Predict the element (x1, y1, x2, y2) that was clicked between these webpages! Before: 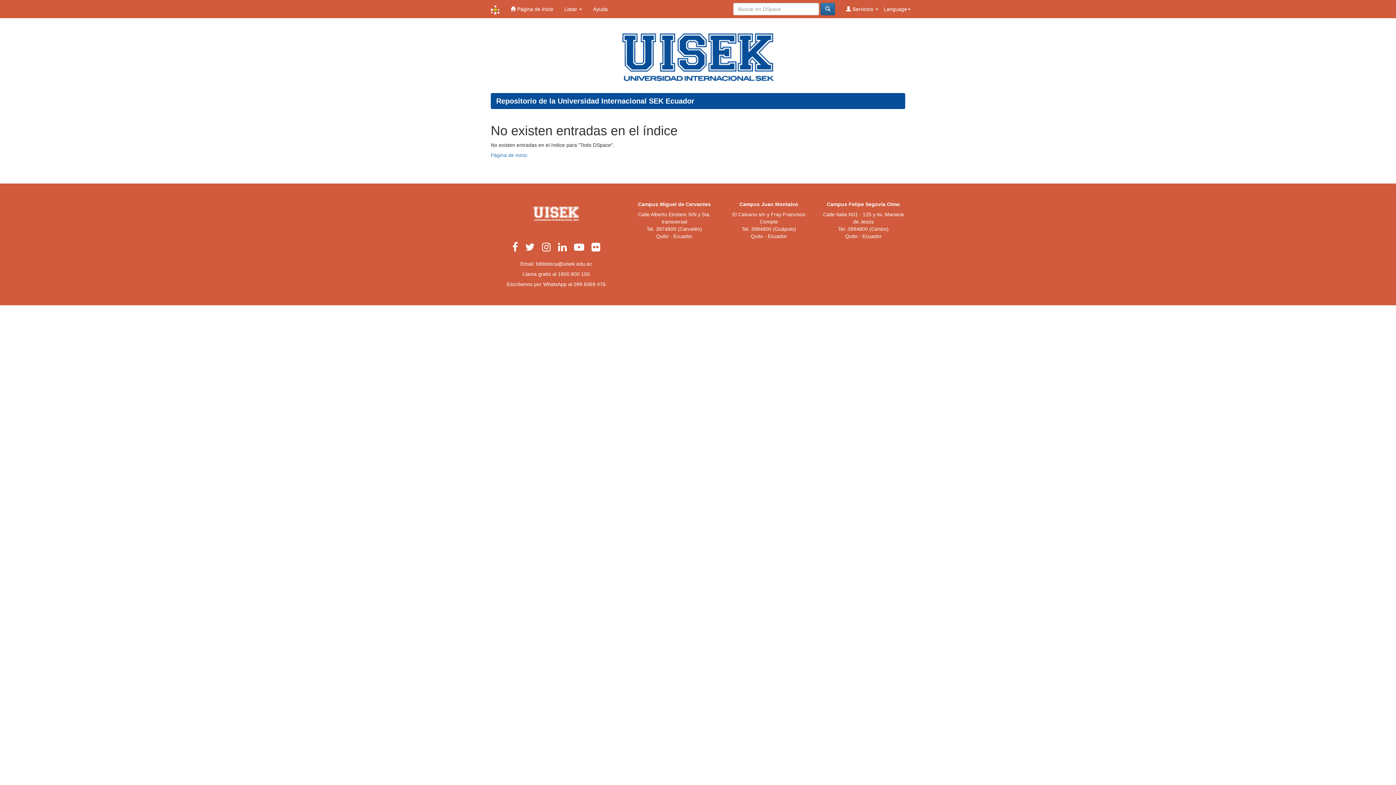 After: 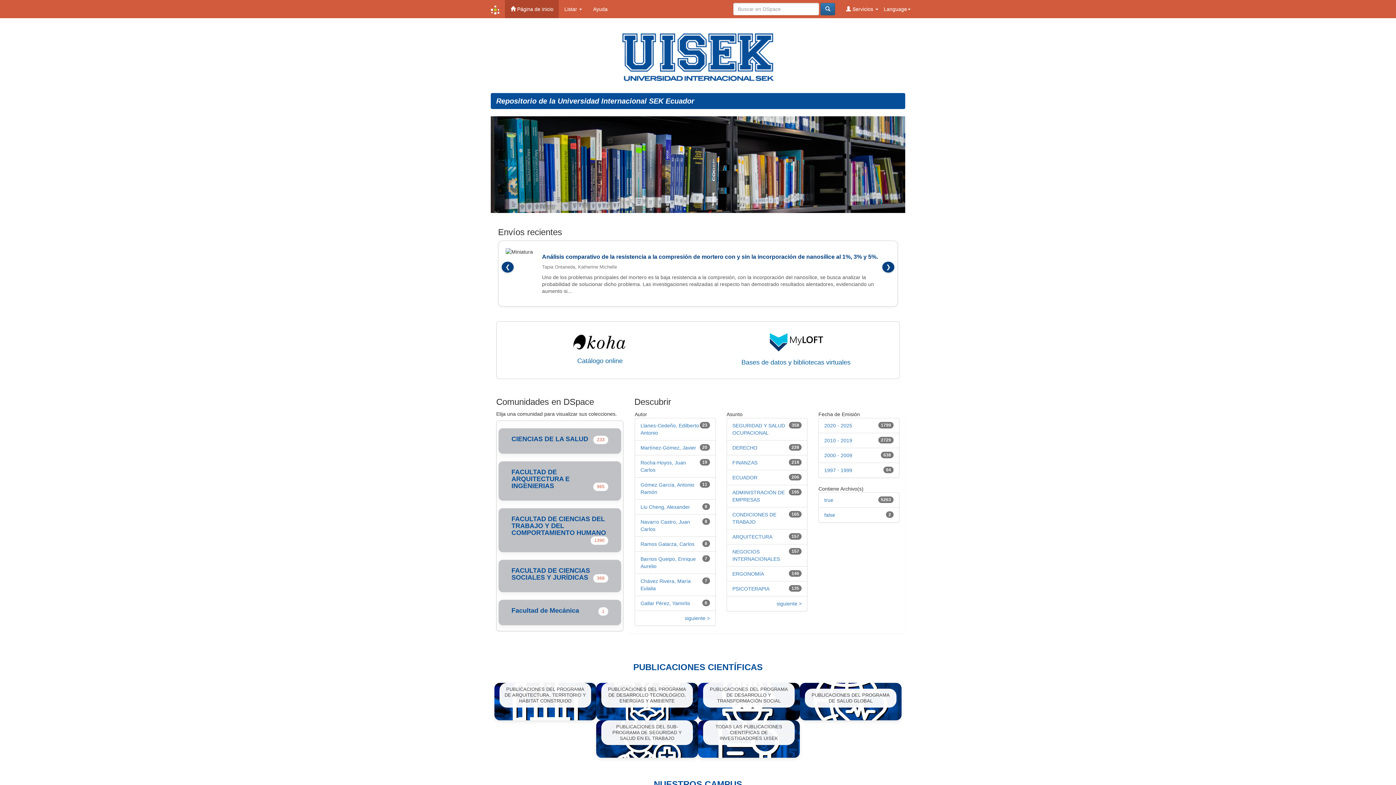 Action: label:  Página de inicio bbox: (505, 0, 559, 18)